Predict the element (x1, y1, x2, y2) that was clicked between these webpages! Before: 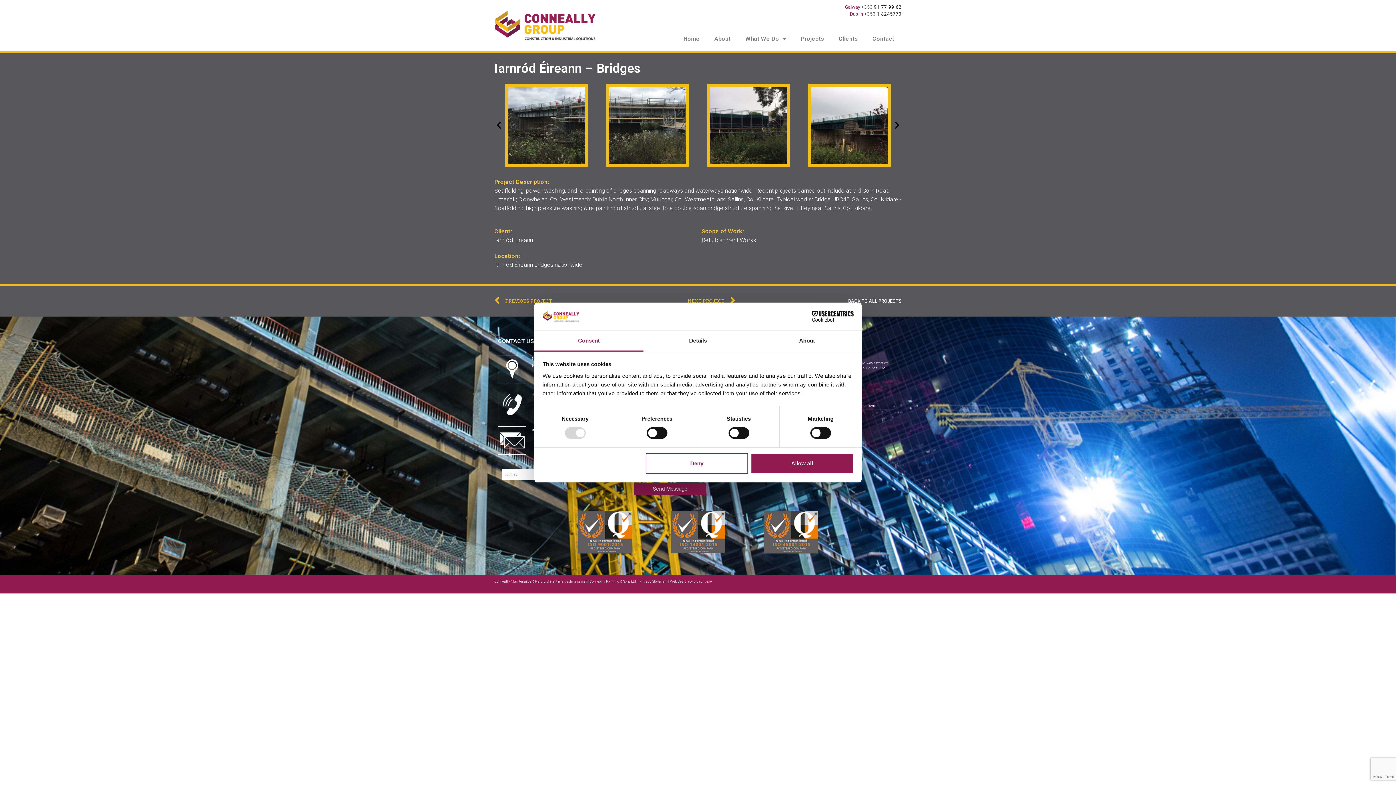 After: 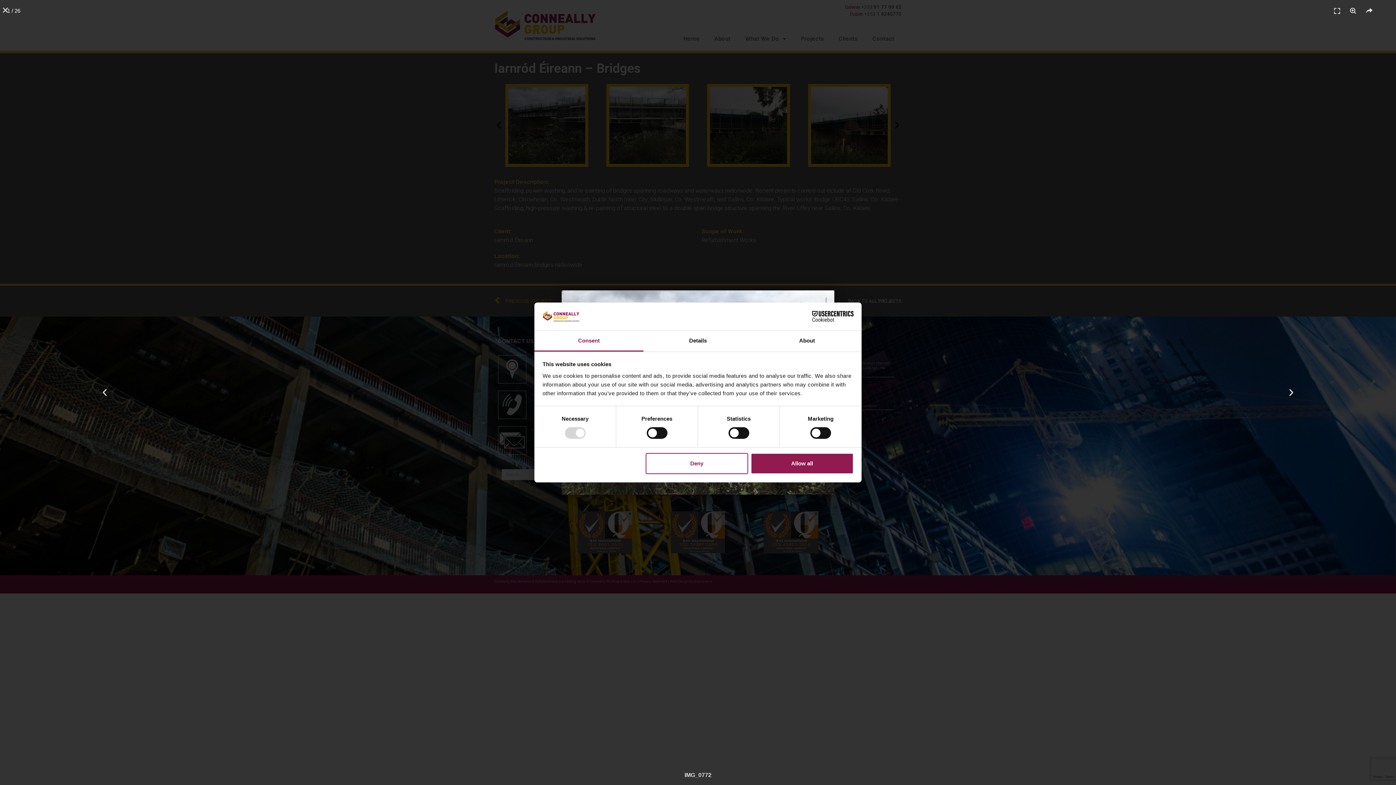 Action: bbox: (505, 84, 588, 166)